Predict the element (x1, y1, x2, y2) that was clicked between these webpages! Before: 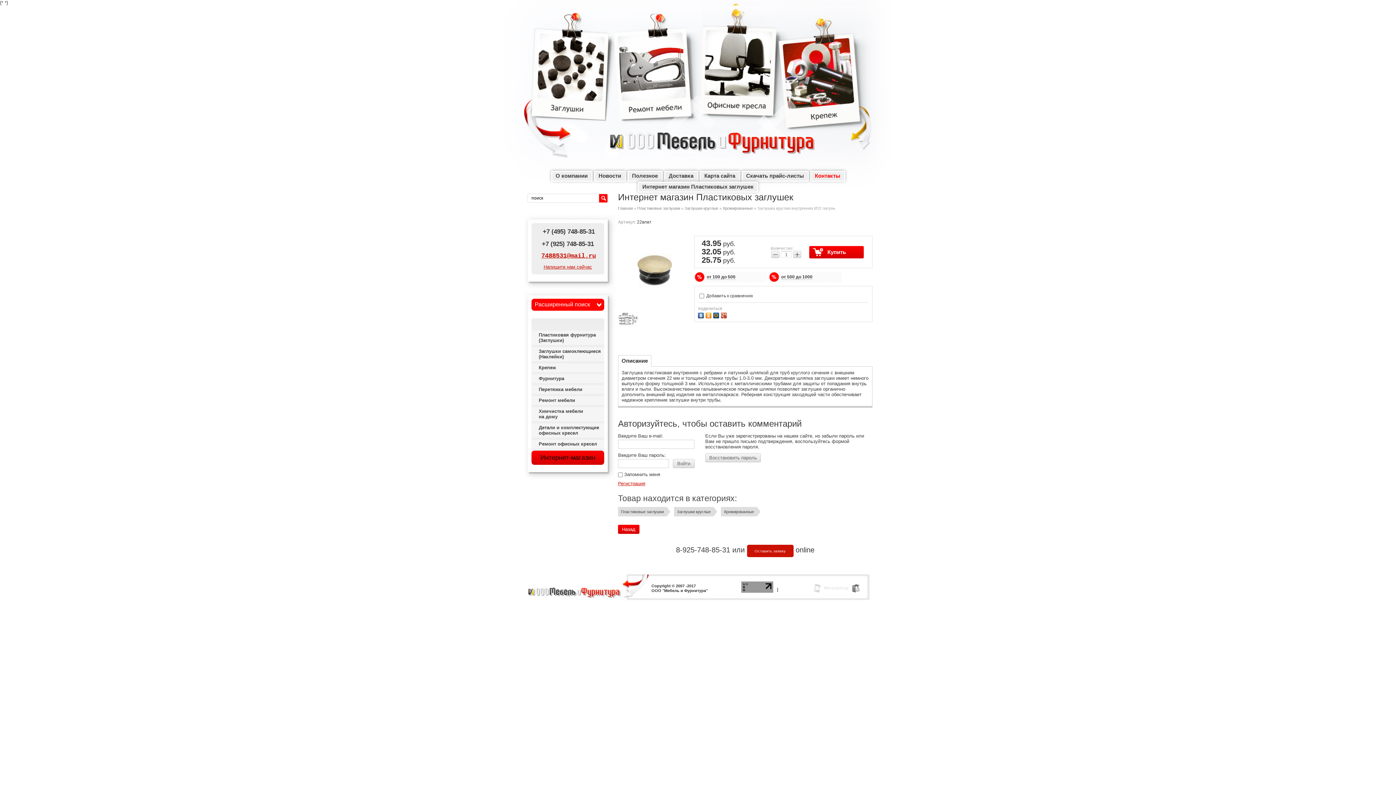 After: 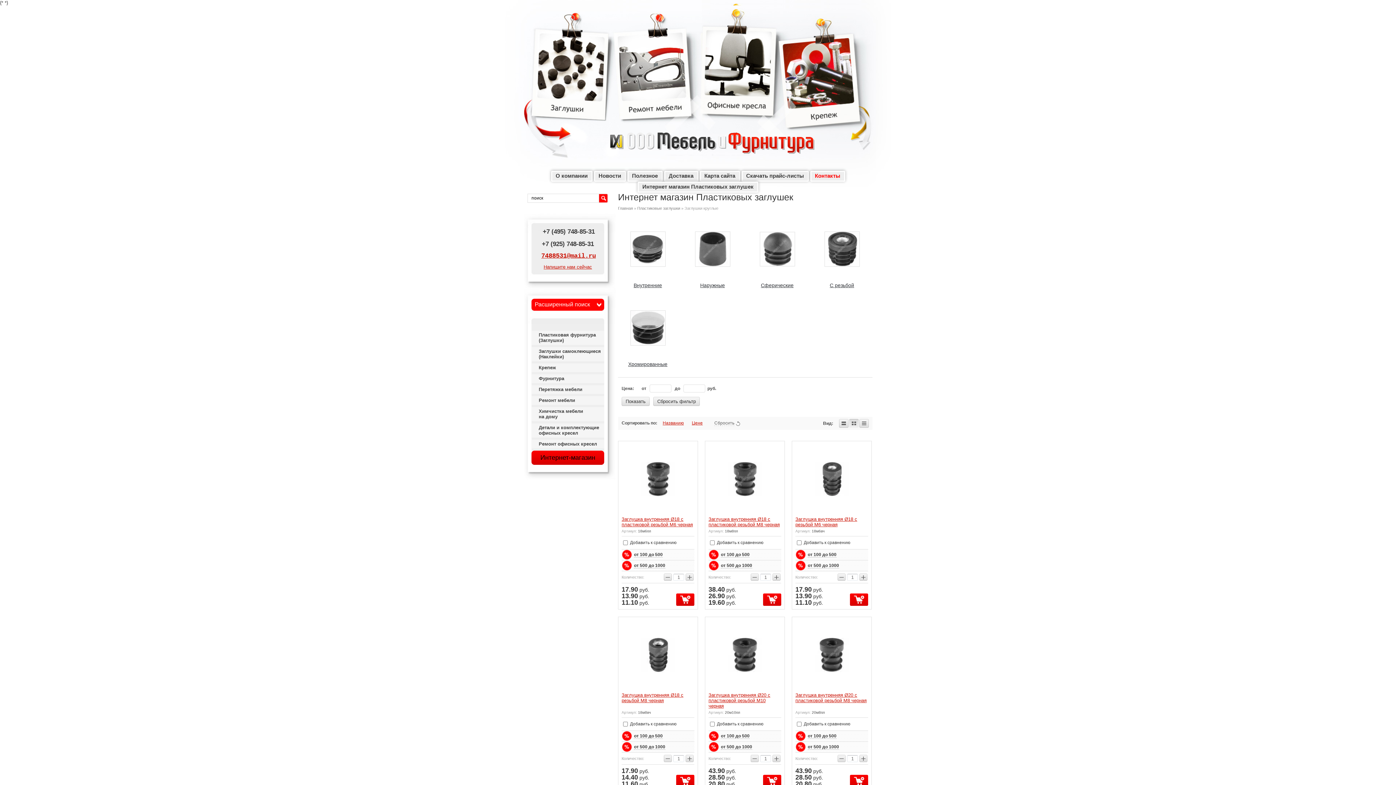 Action: label: Заглушки круглые bbox: (674, 507, 713, 516)